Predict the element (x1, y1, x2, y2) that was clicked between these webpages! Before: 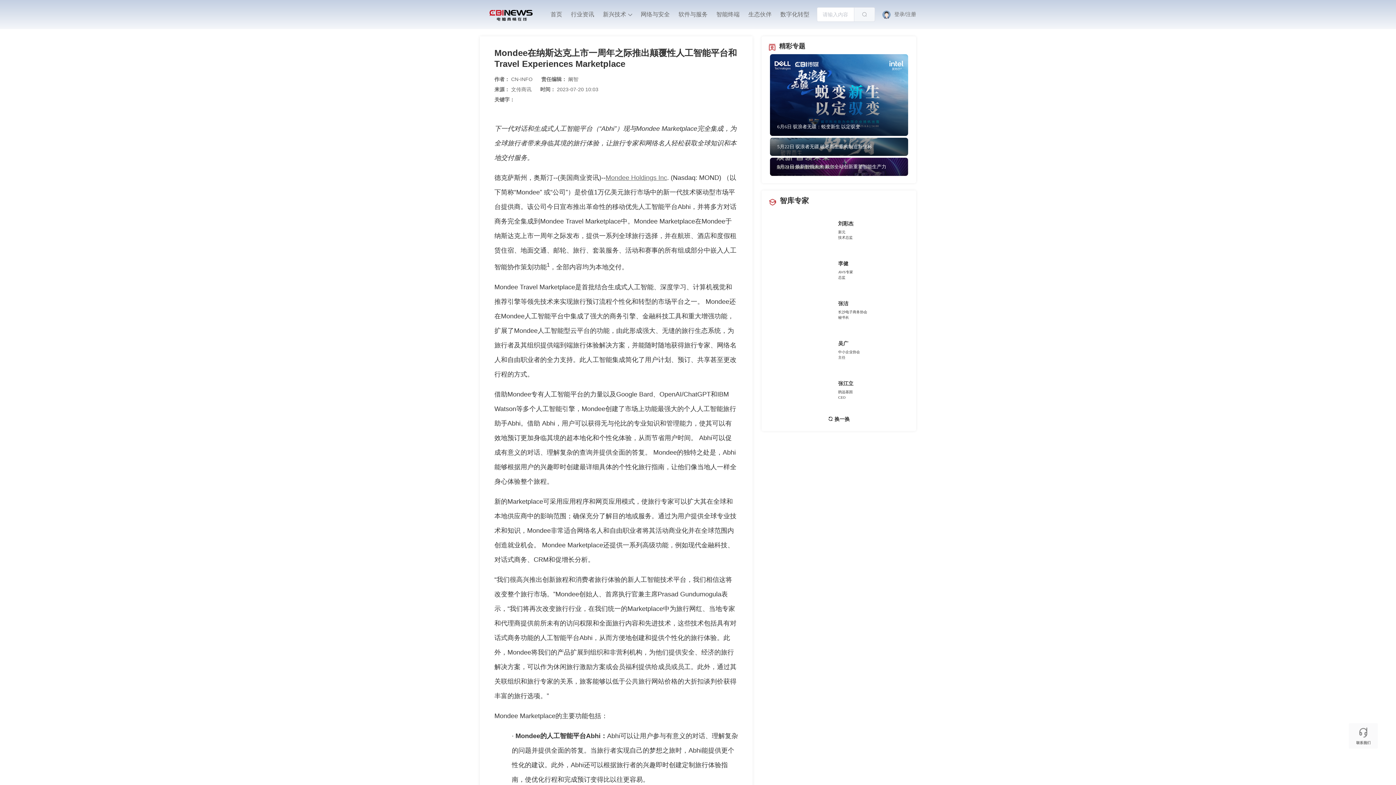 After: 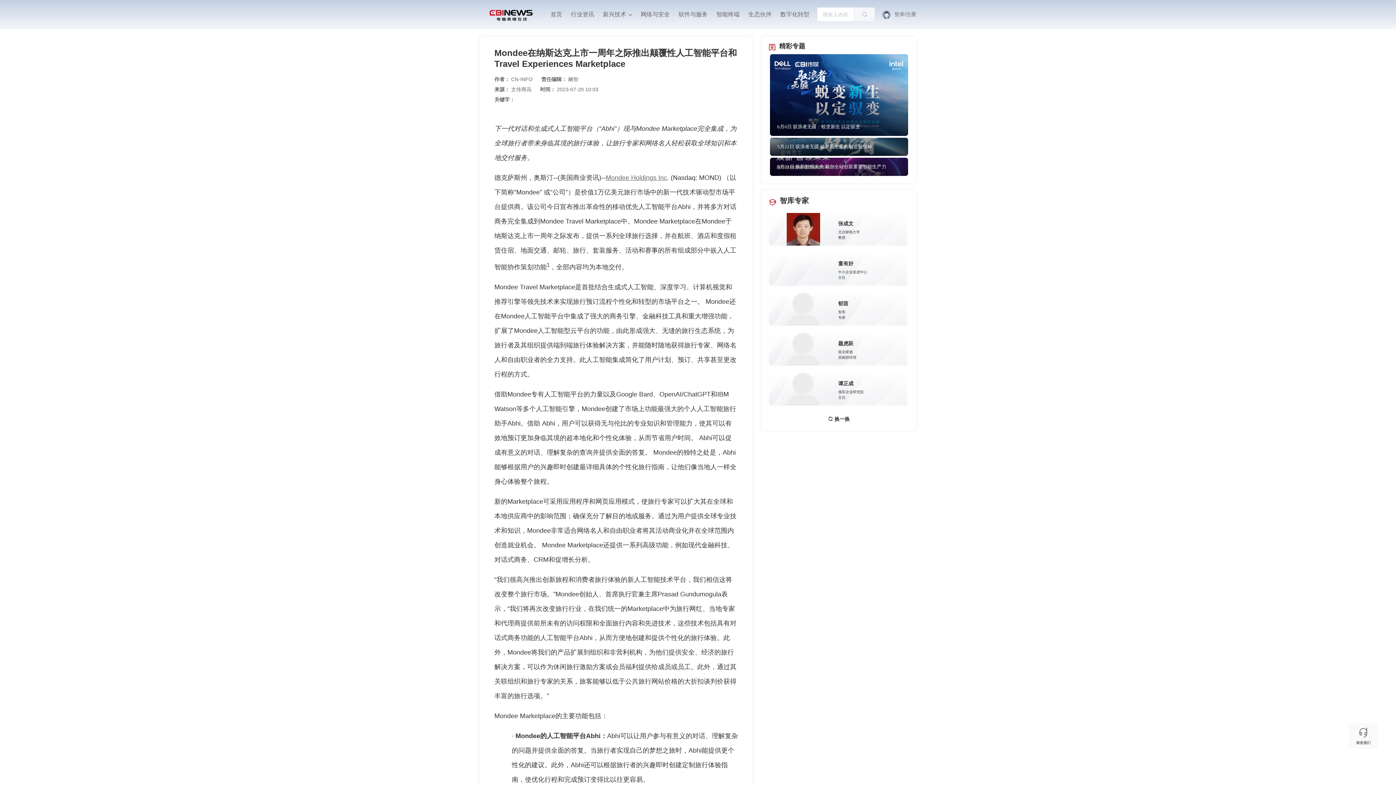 Action: label: 新兴技术 bbox: (598, 0, 636, 29)